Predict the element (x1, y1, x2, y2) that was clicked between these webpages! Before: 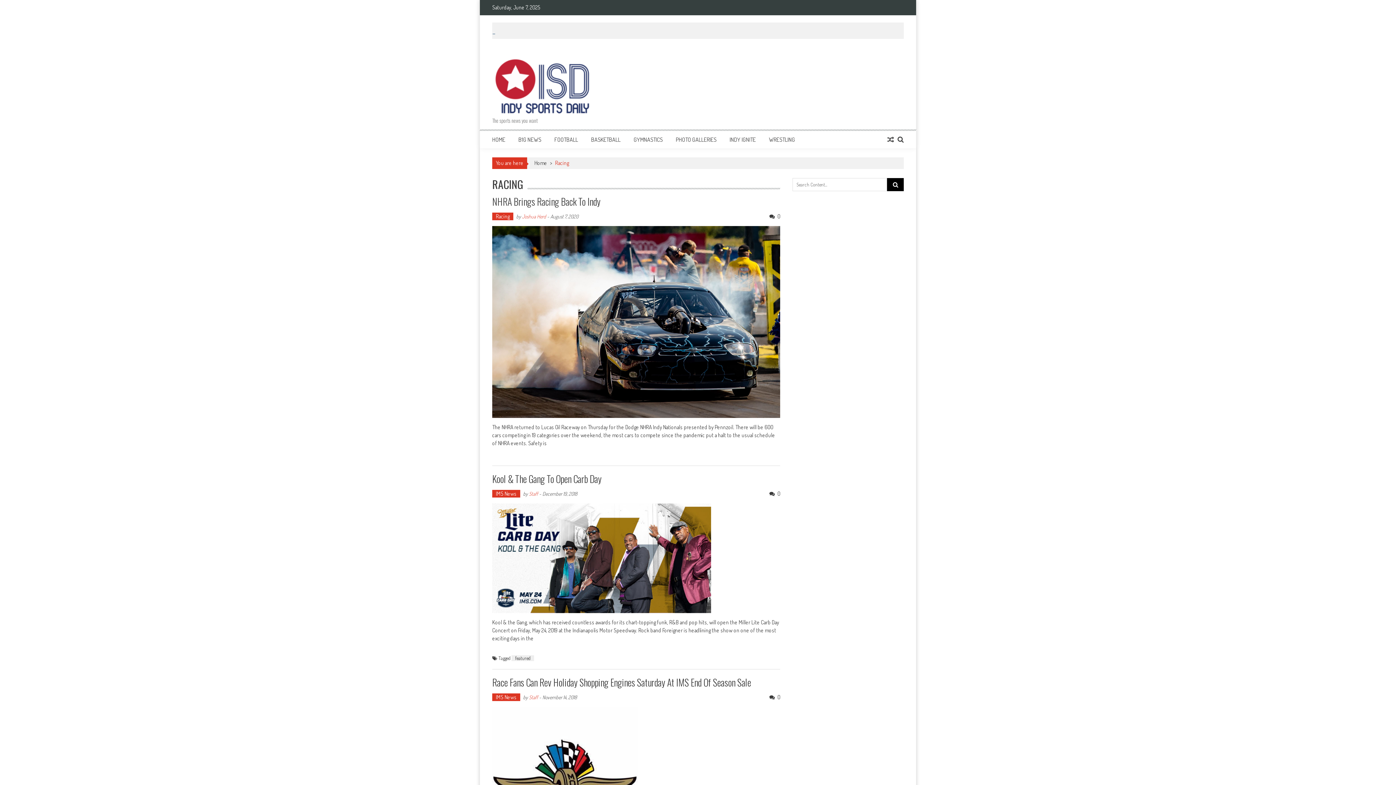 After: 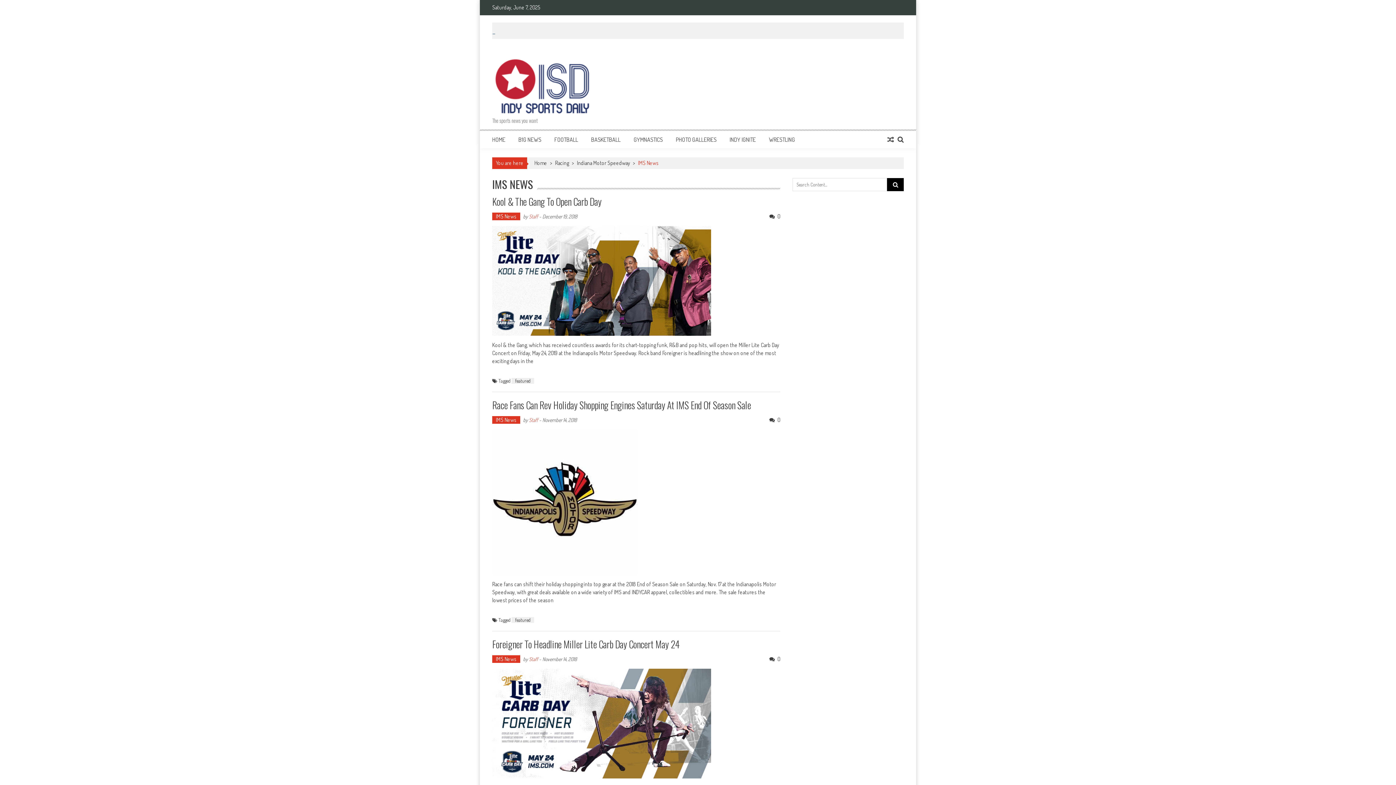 Action: bbox: (492, 490, 520, 497) label: IMS News